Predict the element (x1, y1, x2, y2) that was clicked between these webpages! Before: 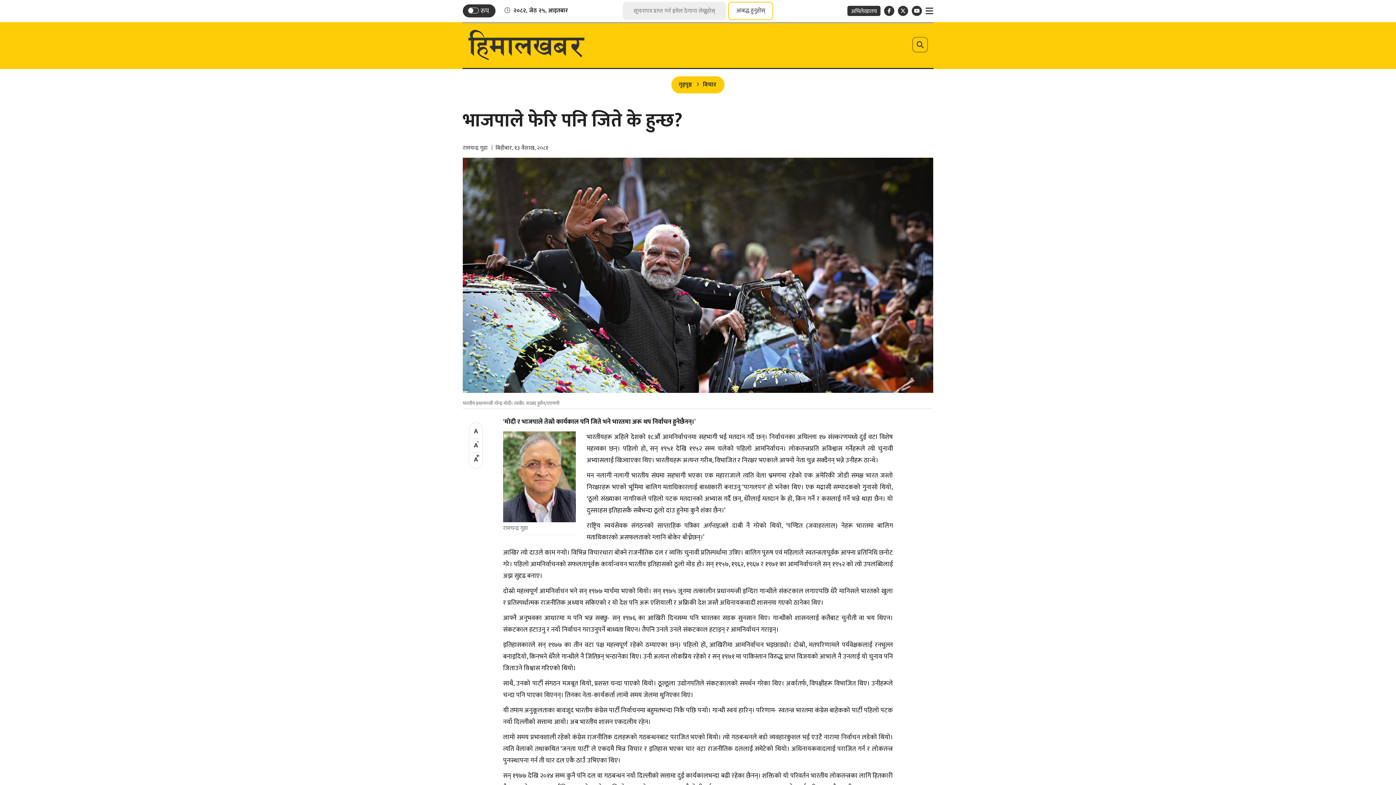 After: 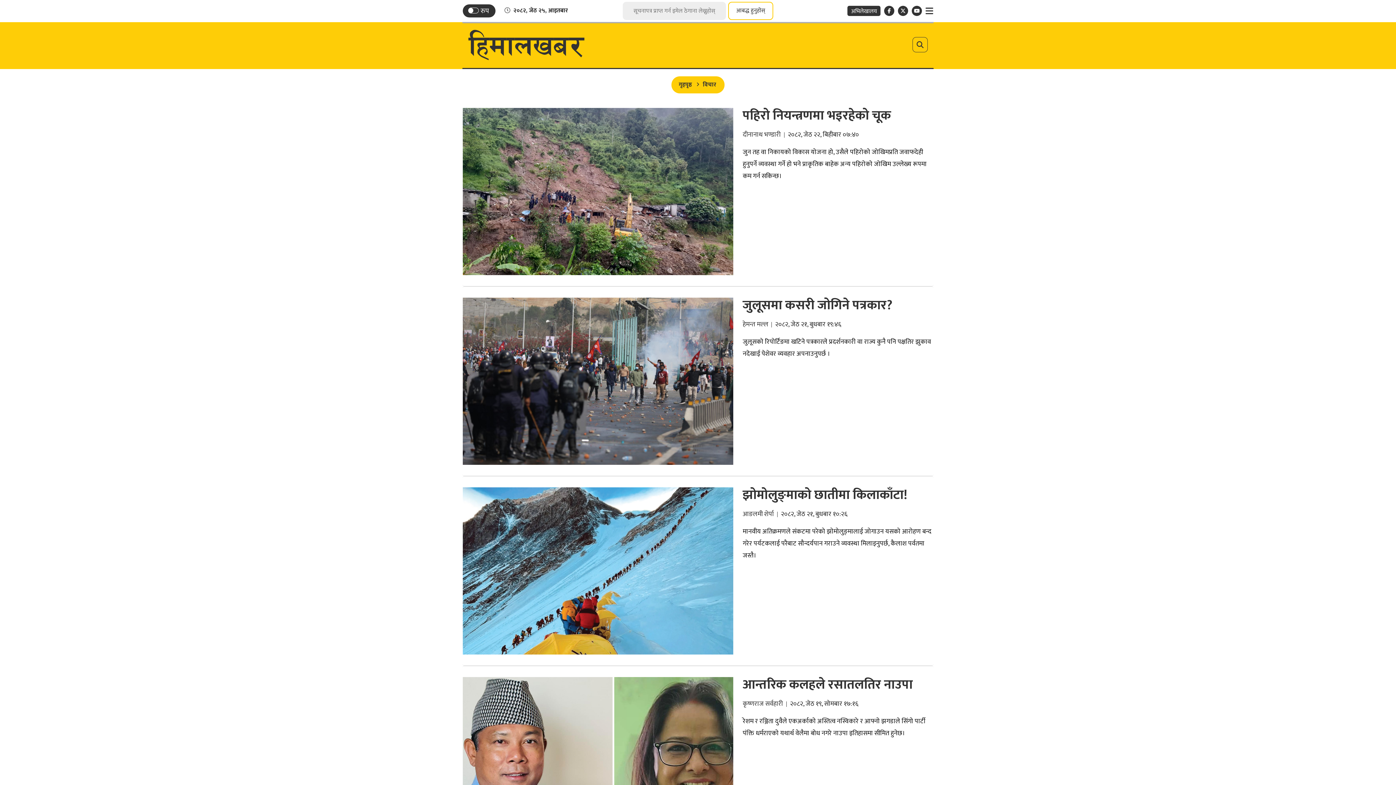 Action: bbox: (702, 80, 716, 89) label: विचार